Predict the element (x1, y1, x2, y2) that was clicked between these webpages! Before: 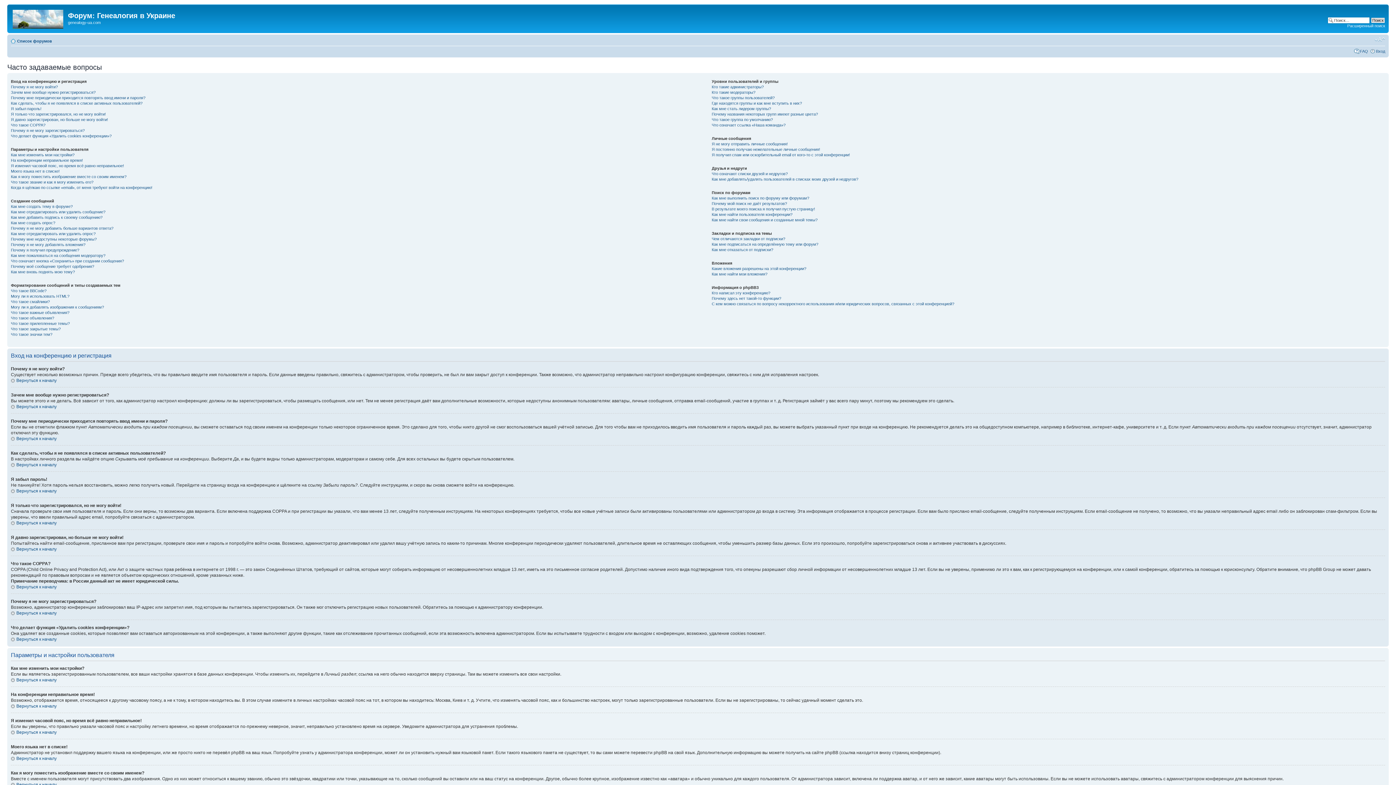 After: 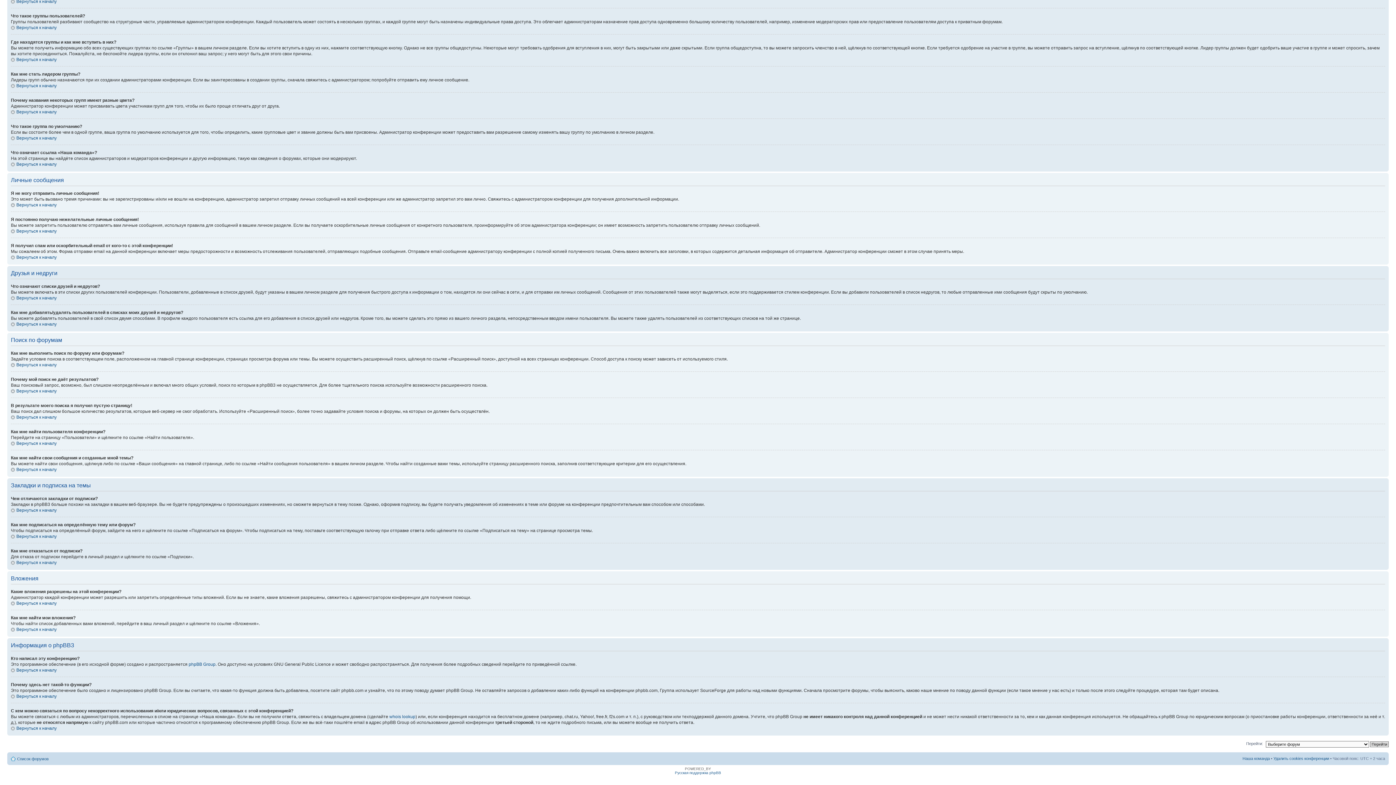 Action: label: Как мне найти пользователя конференции? bbox: (711, 212, 792, 216)